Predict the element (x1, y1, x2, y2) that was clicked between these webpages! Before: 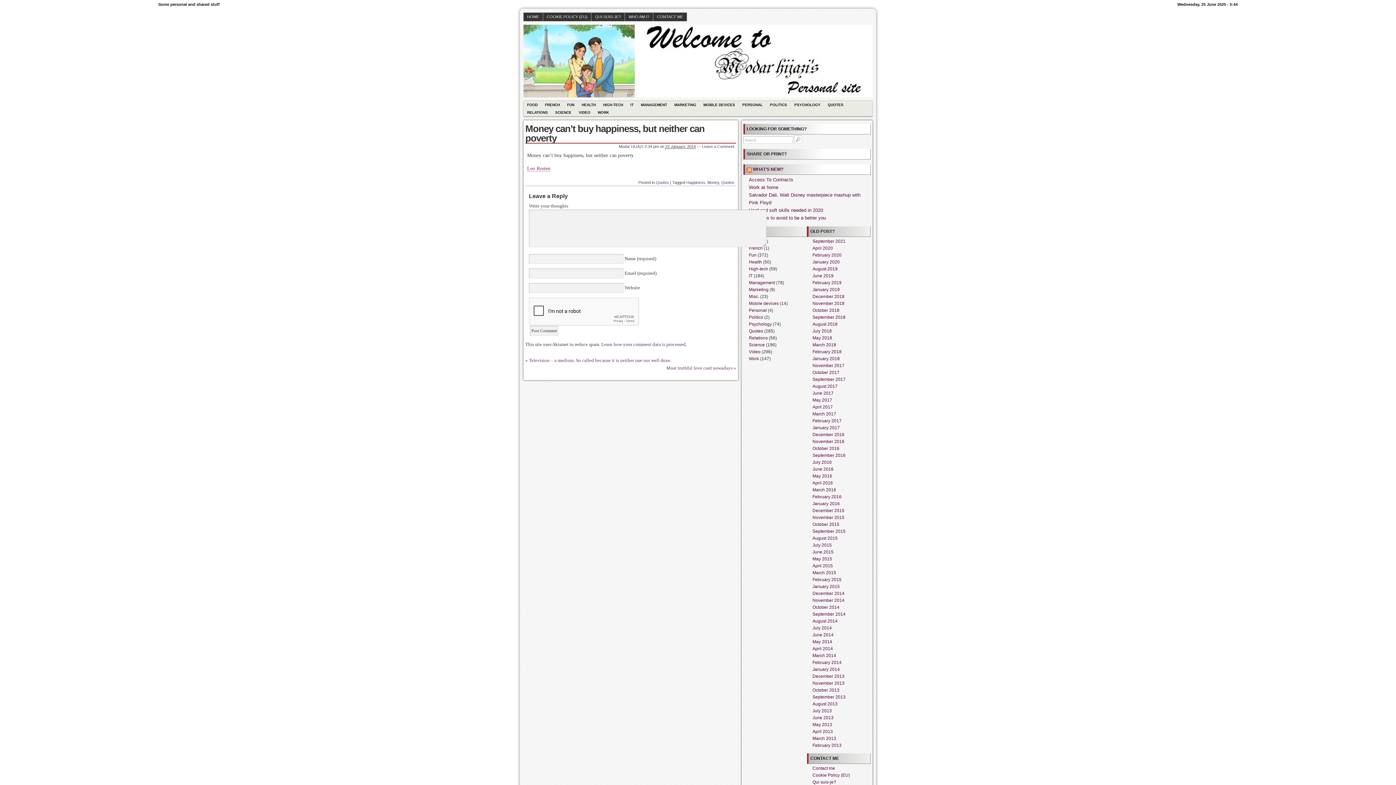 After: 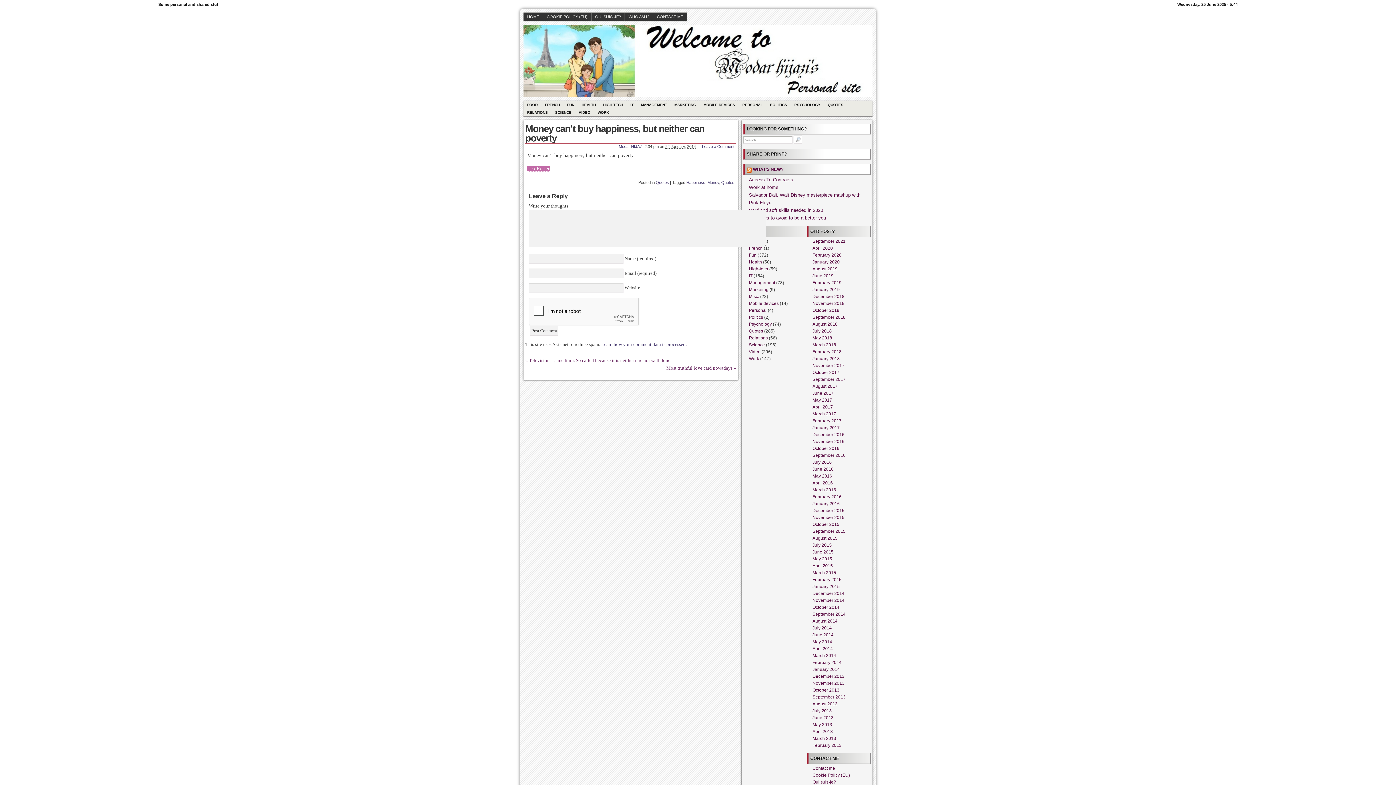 Action: bbox: (527, 165, 550, 171) label: Leo Rosten